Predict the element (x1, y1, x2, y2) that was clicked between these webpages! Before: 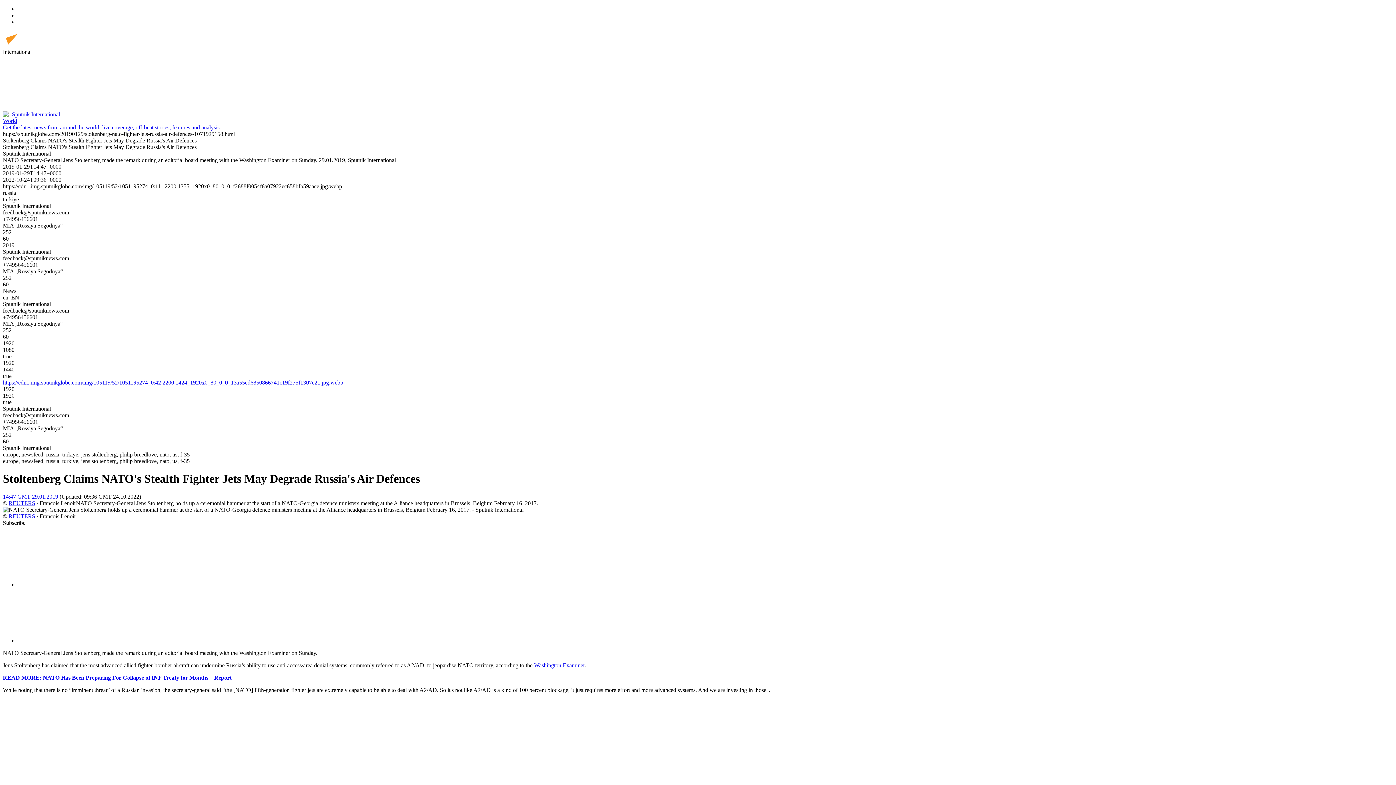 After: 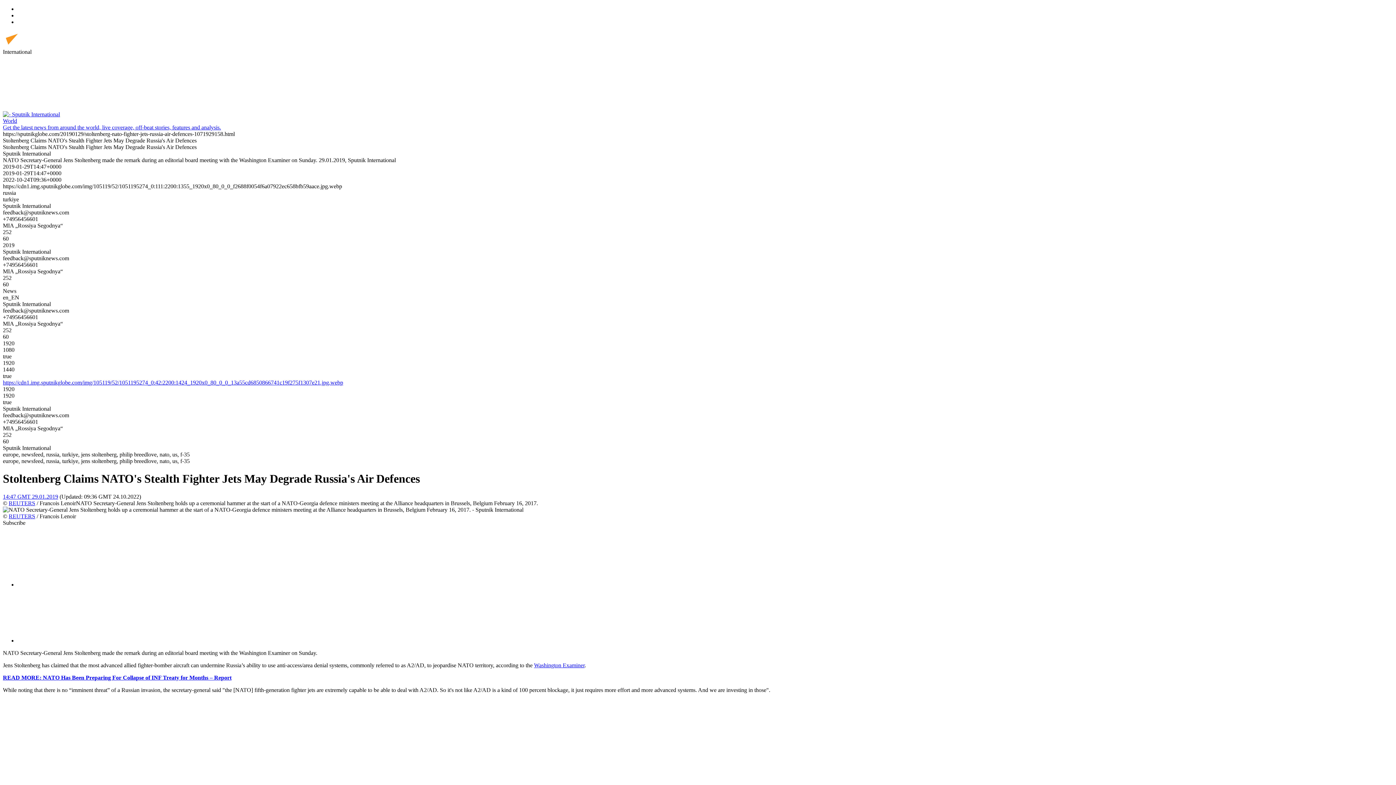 Action: label: Washington Examiner bbox: (534, 662, 584, 668)